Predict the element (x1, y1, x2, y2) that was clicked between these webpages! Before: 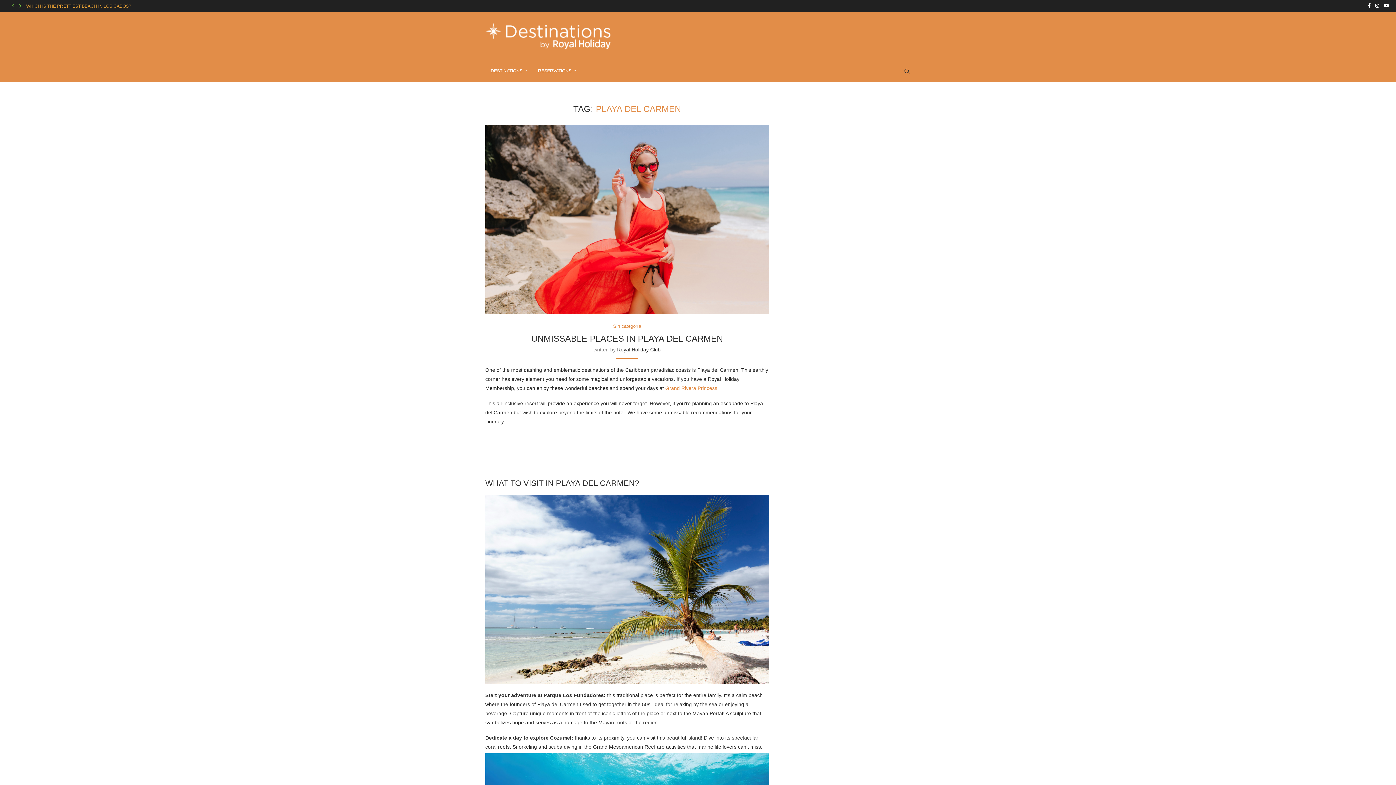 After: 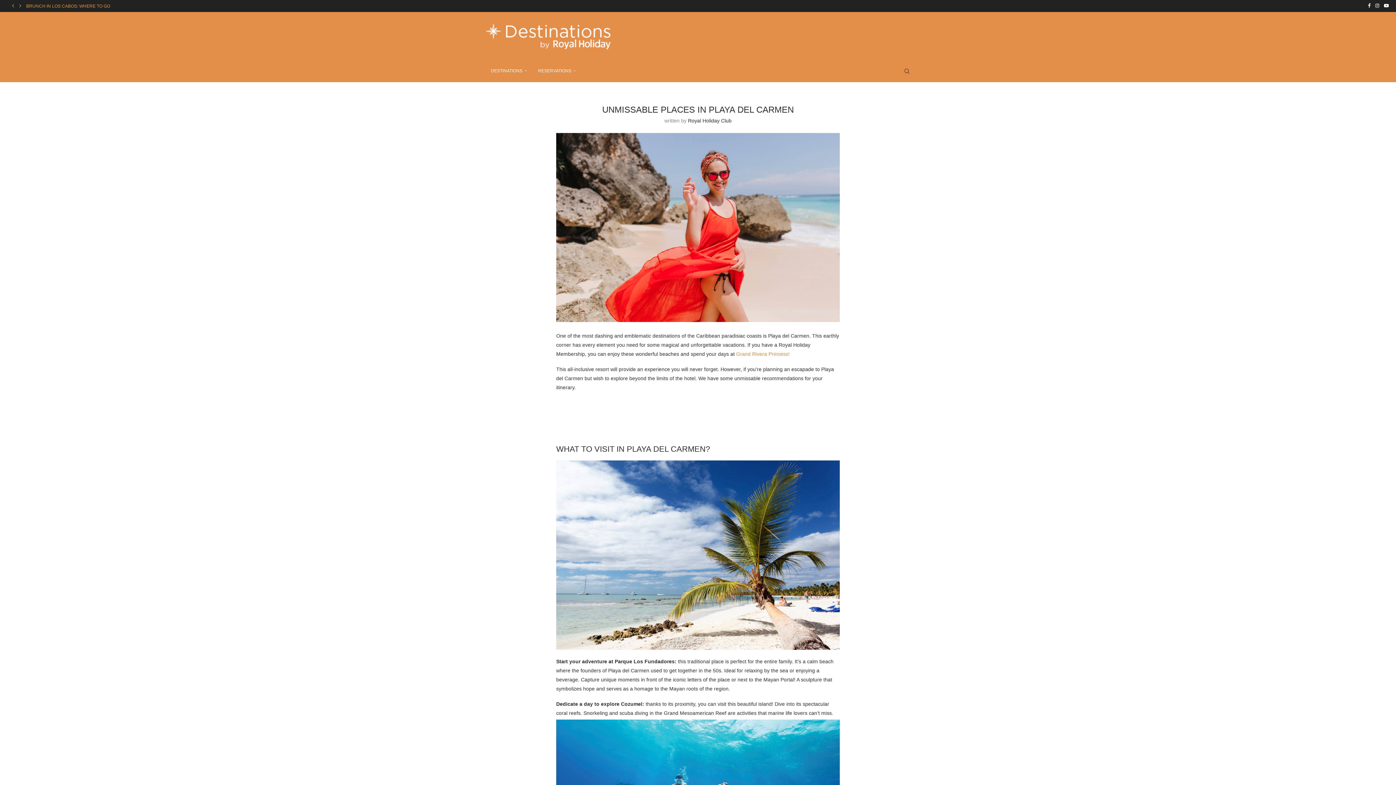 Action: bbox: (531, 333, 723, 343) label: UNMISSABLE PLACES IN PLAYA DEL CARMEN